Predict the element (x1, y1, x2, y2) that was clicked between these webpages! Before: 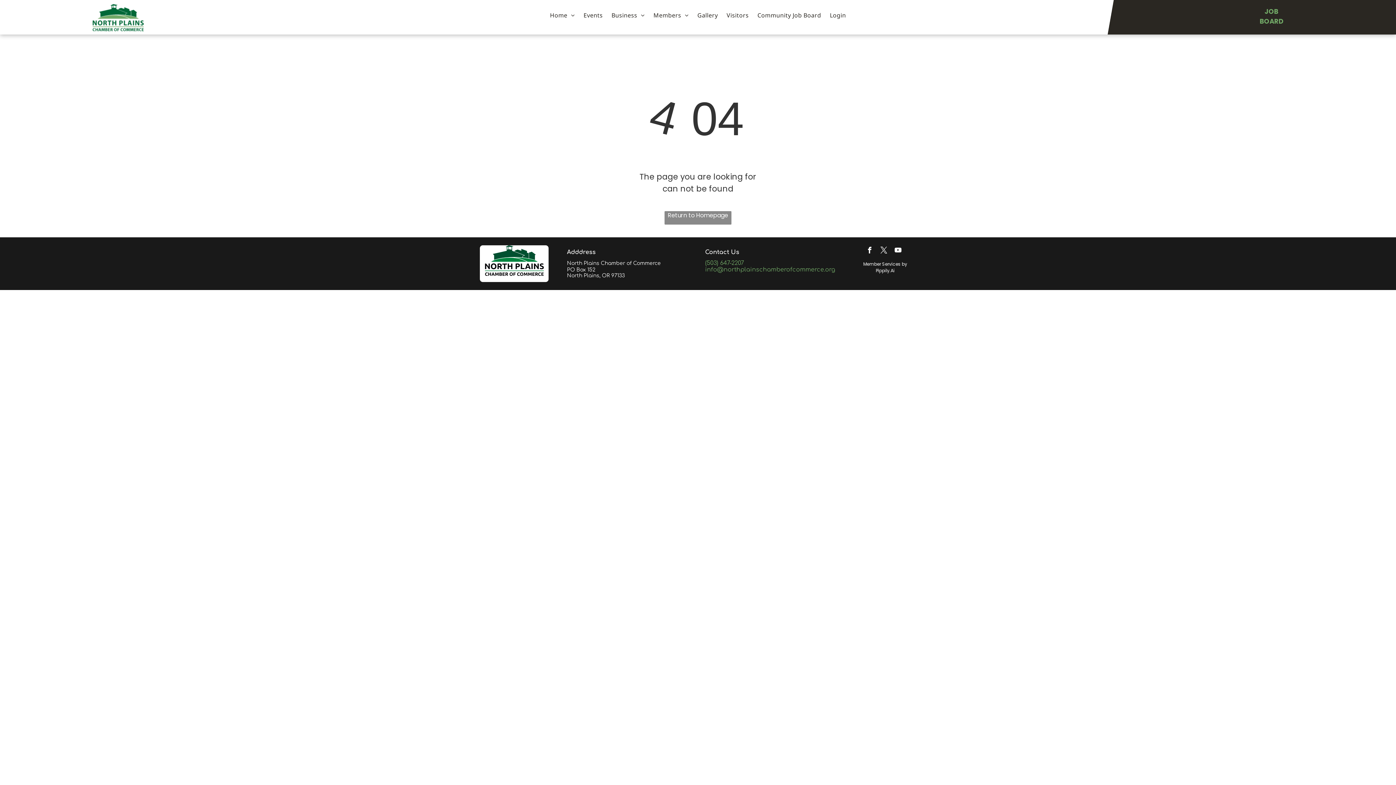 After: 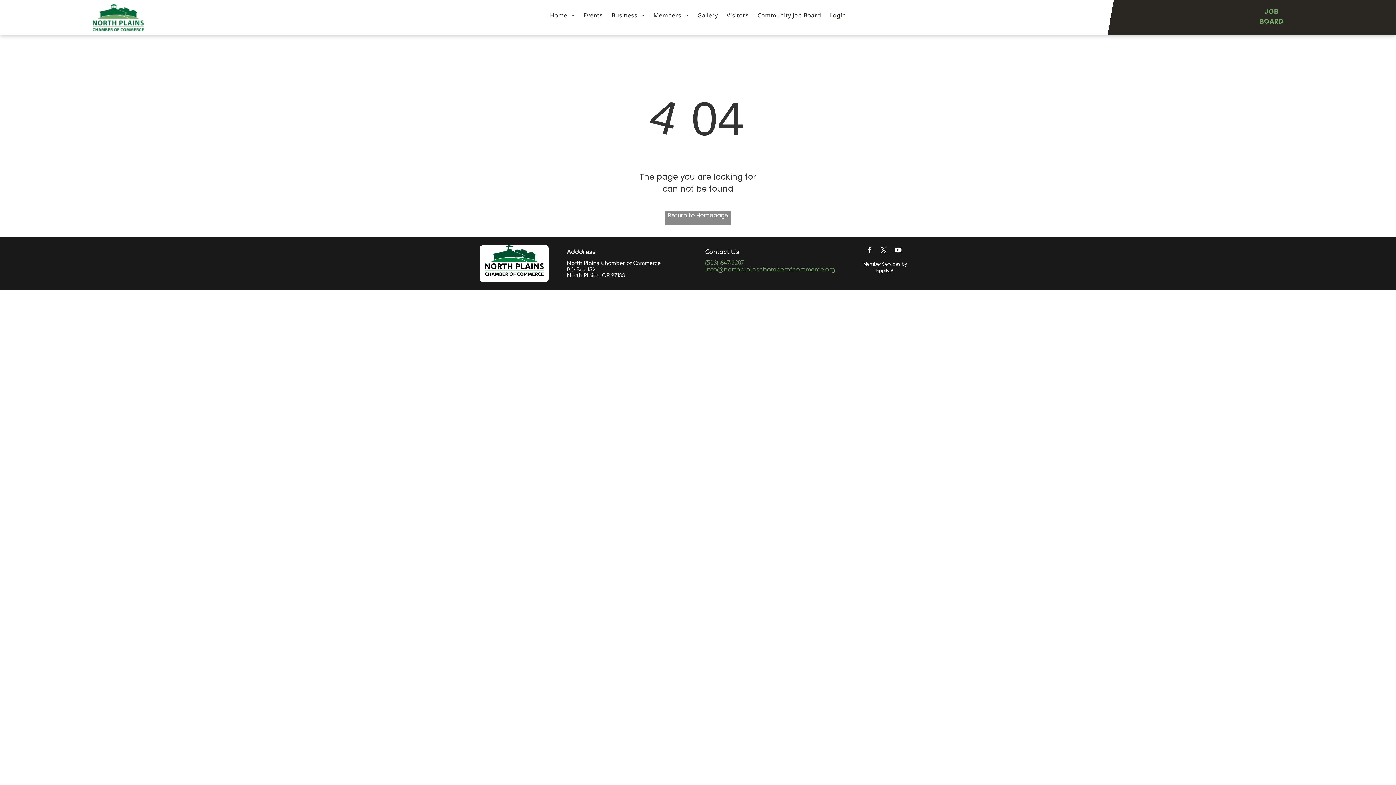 Action: bbox: (825, 9, 850, 21) label: Login